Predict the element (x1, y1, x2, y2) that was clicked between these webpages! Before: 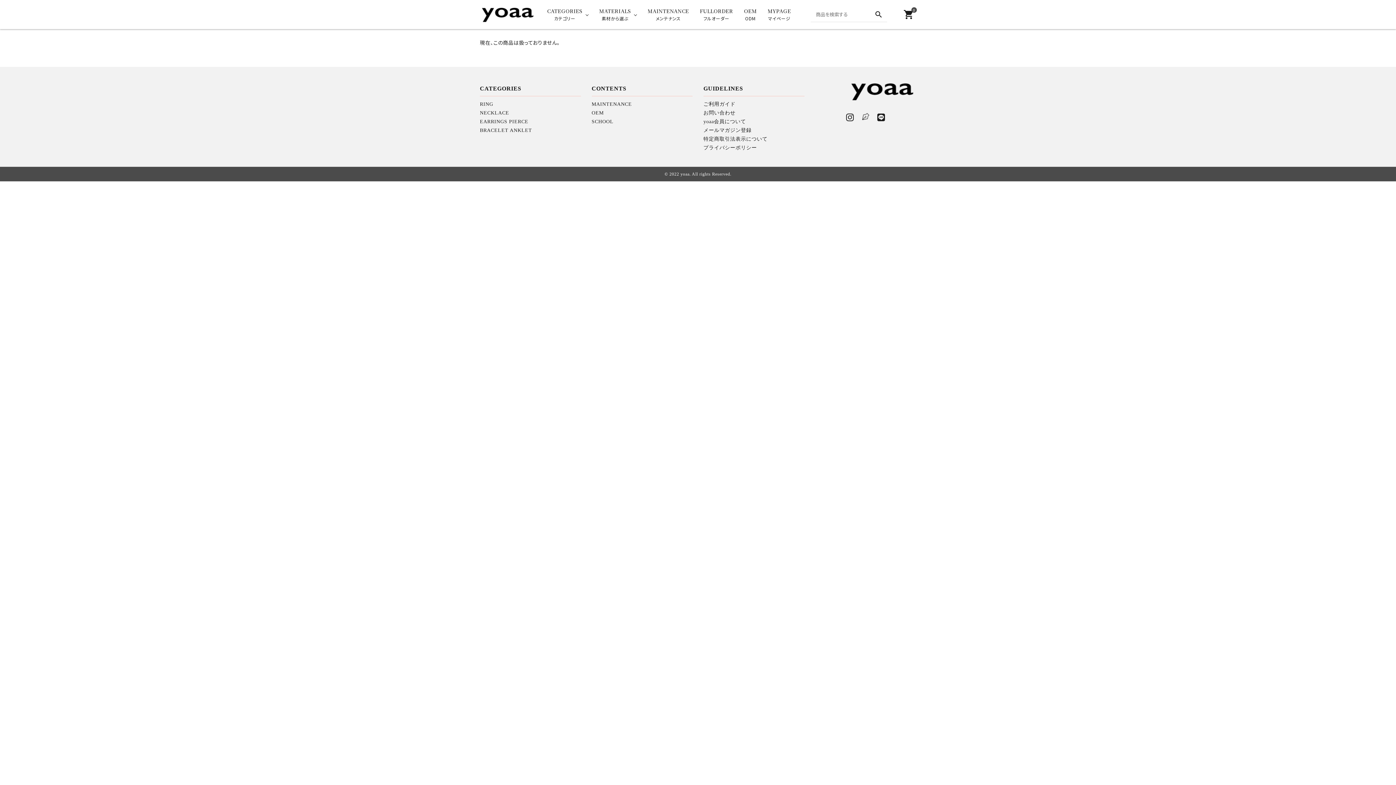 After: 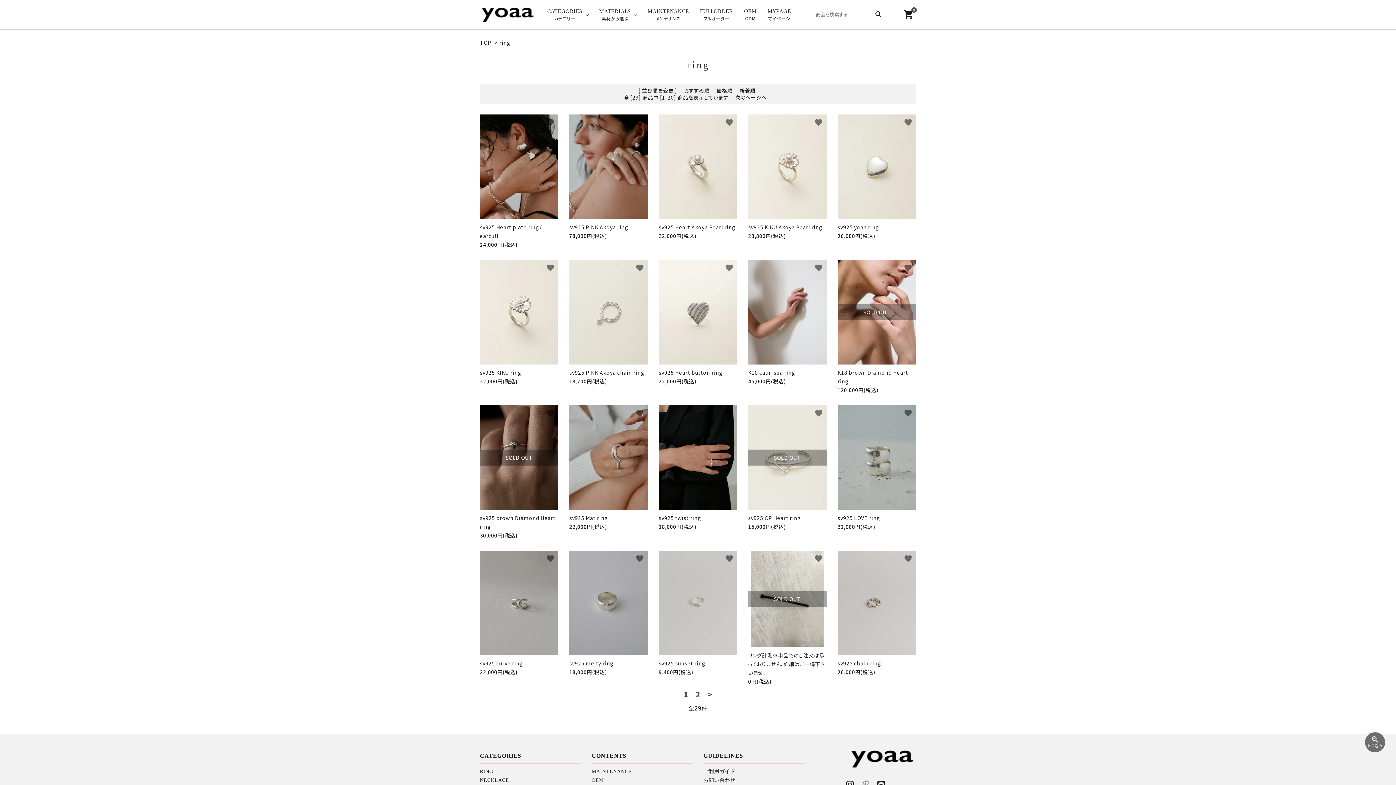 Action: bbox: (480, 101, 493, 106) label: RING